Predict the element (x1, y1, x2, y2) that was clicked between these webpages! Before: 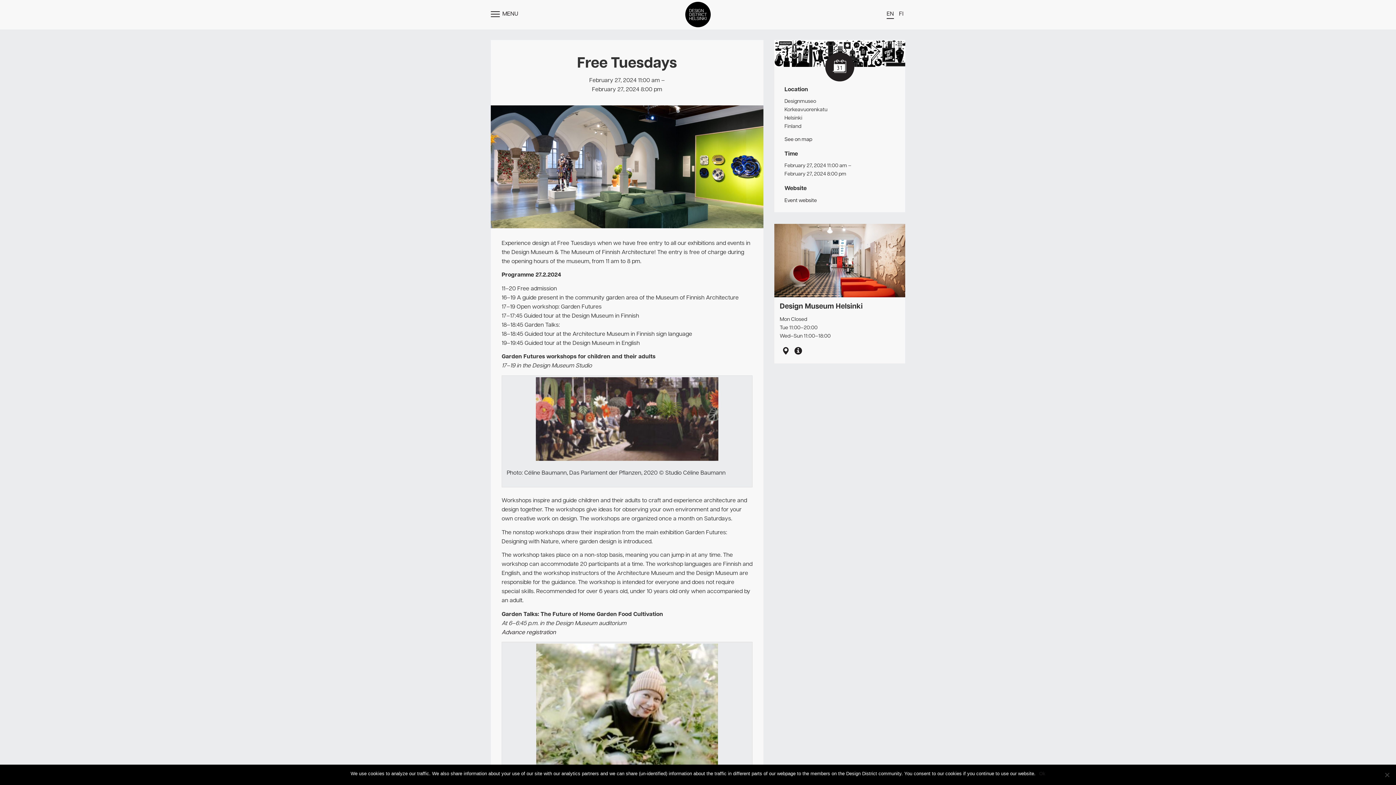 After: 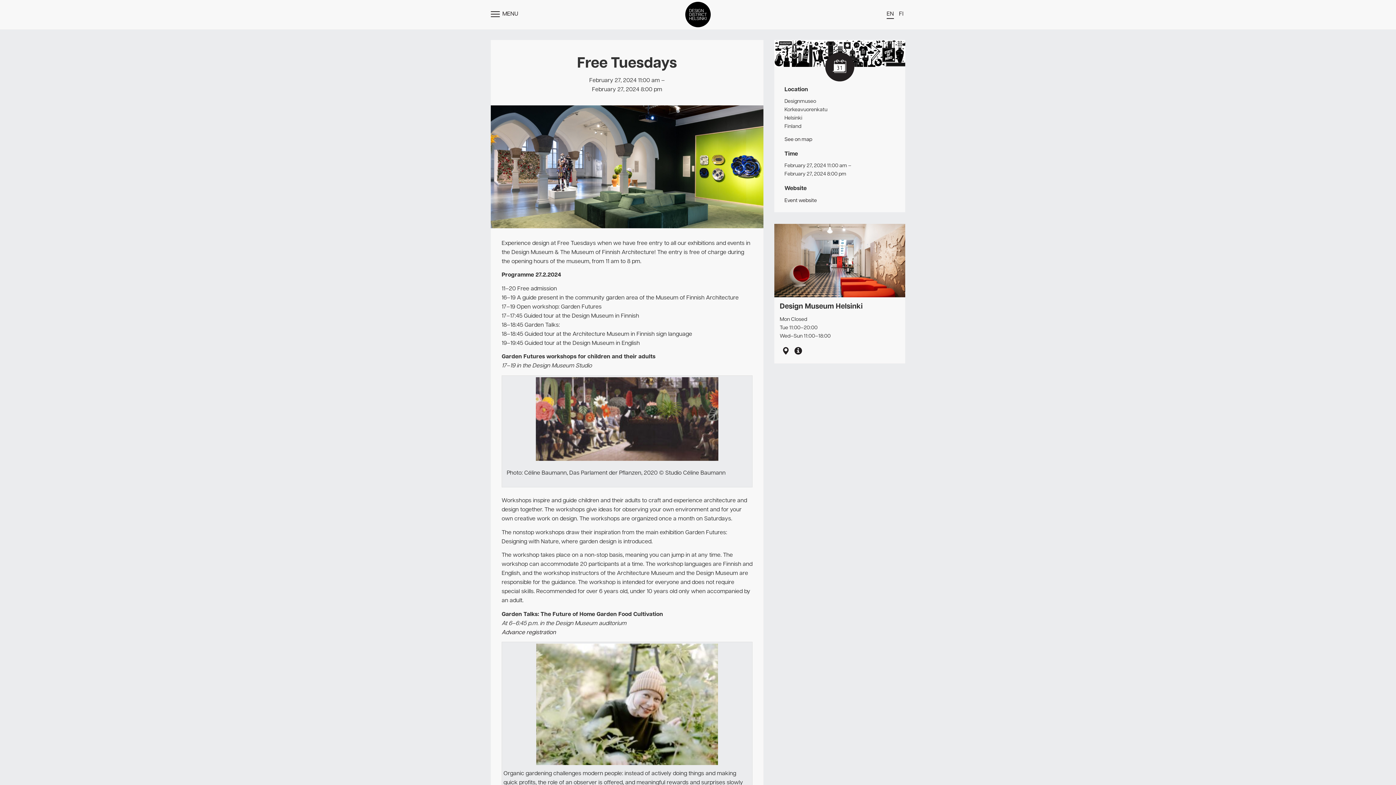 Action: bbox: (1039, 770, 1045, 777) label: Ok